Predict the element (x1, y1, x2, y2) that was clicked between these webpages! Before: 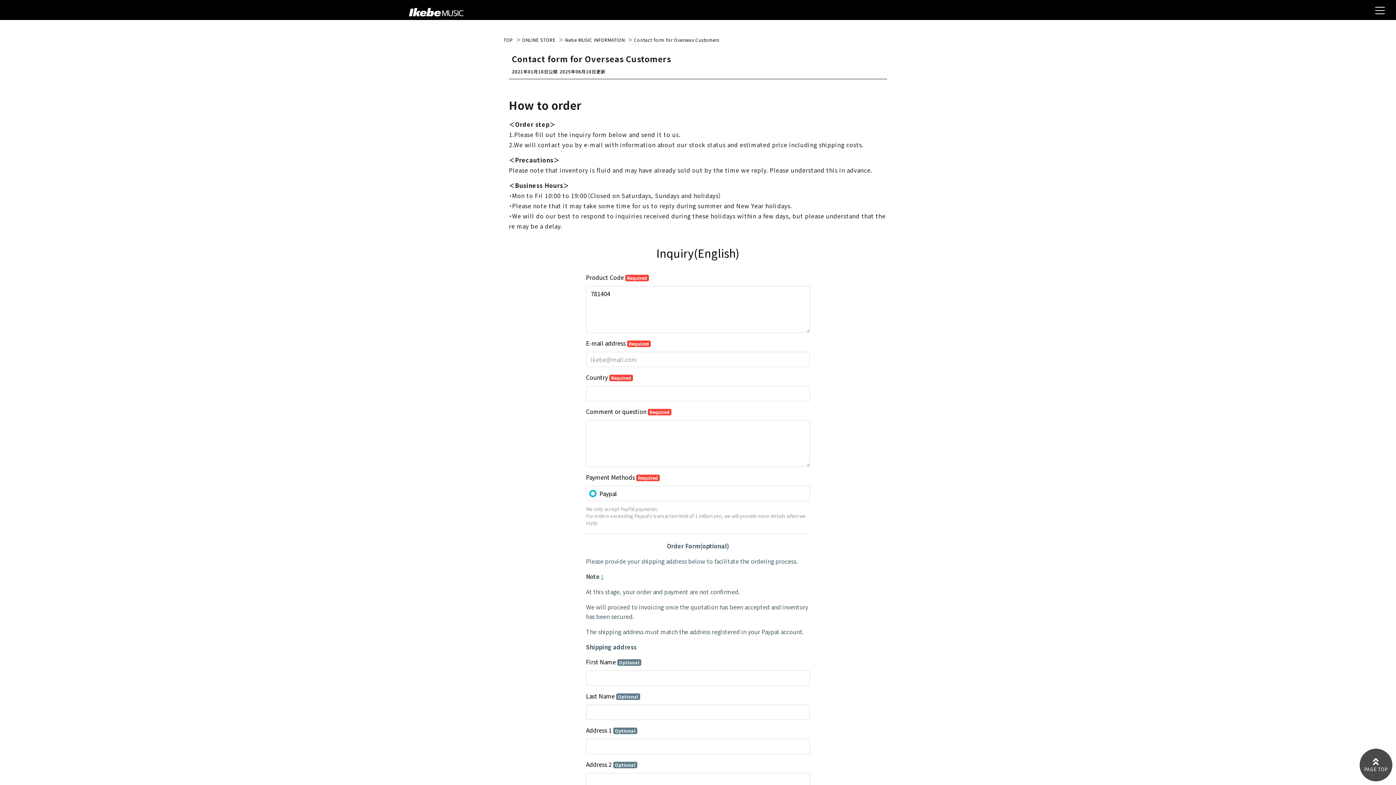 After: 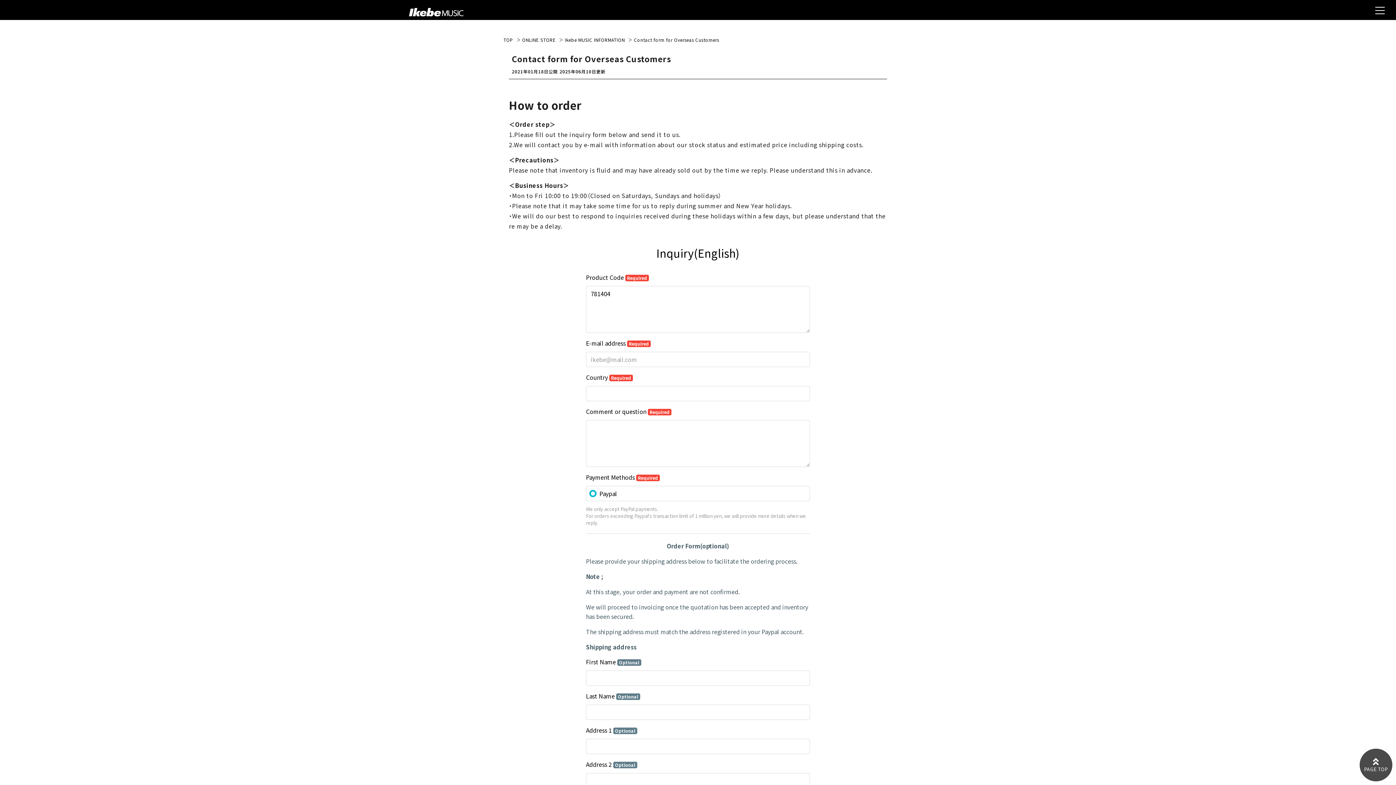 Action: bbox: (1360, 749, 1392, 781)